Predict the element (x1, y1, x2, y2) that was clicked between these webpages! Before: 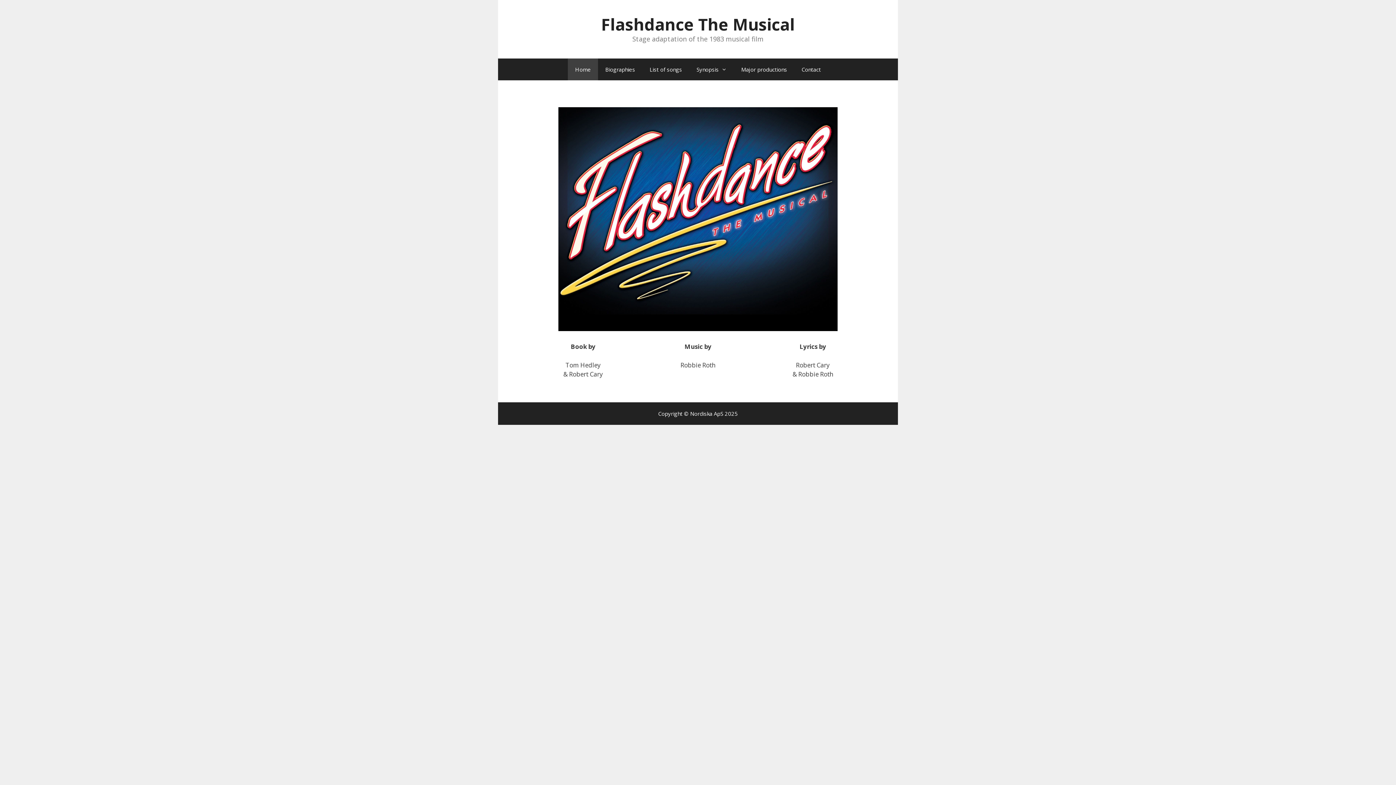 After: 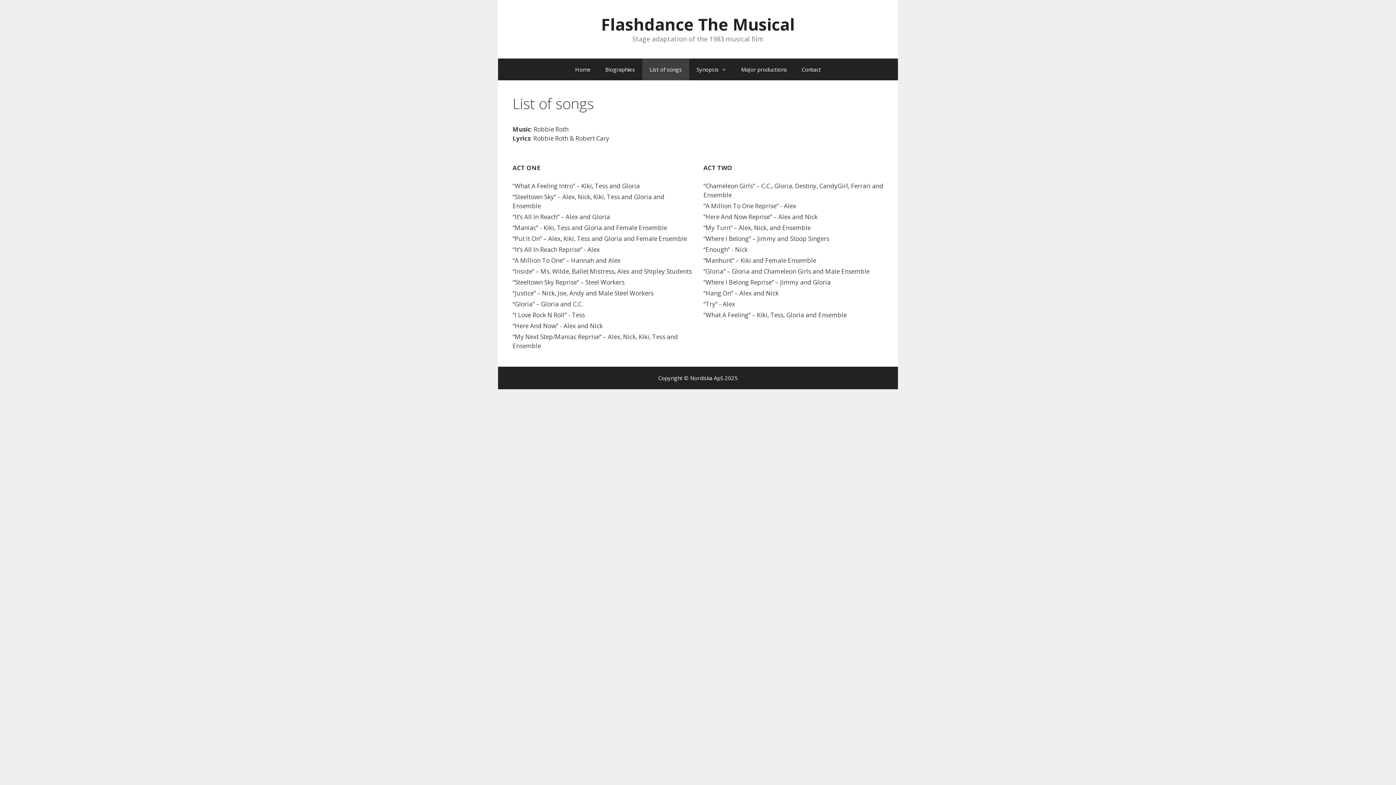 Action: bbox: (642, 58, 689, 80) label: List of songs